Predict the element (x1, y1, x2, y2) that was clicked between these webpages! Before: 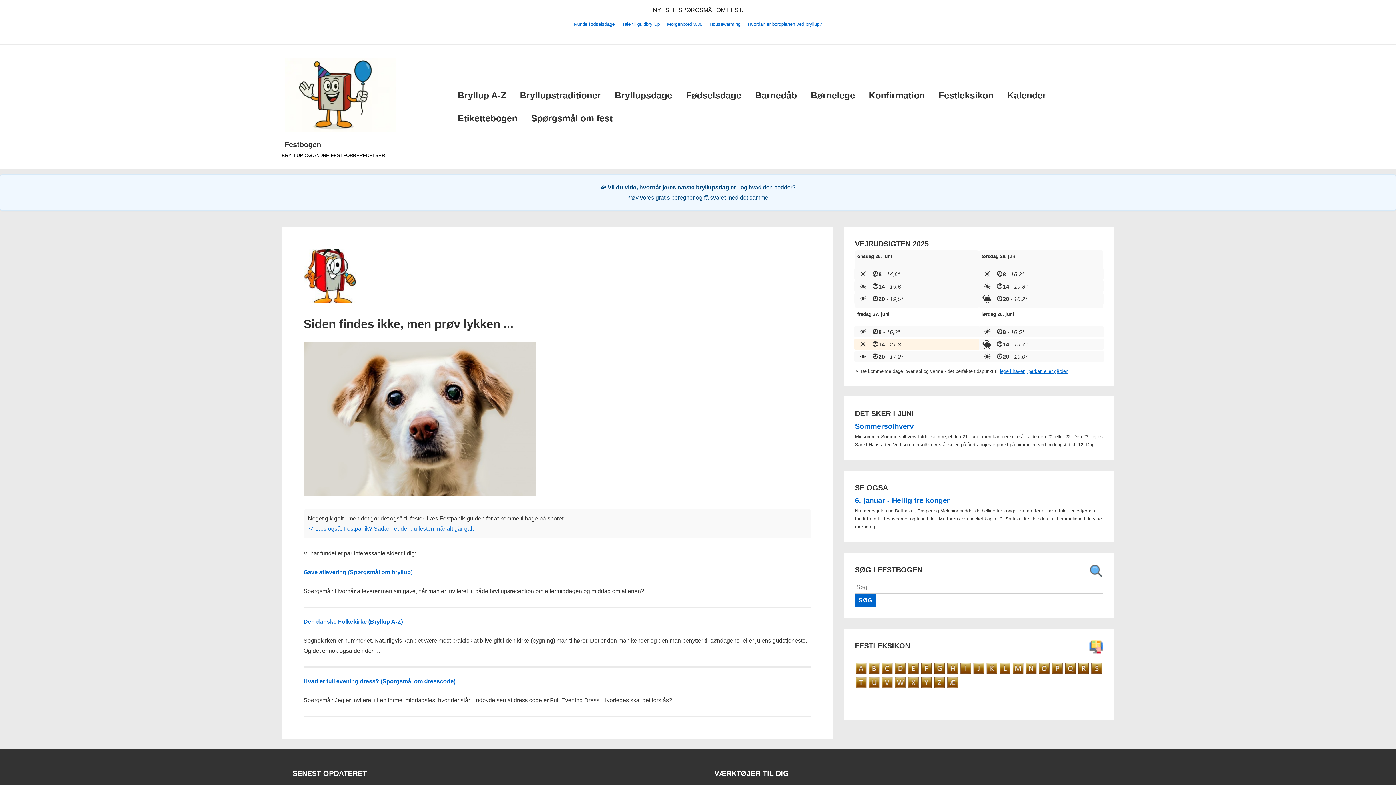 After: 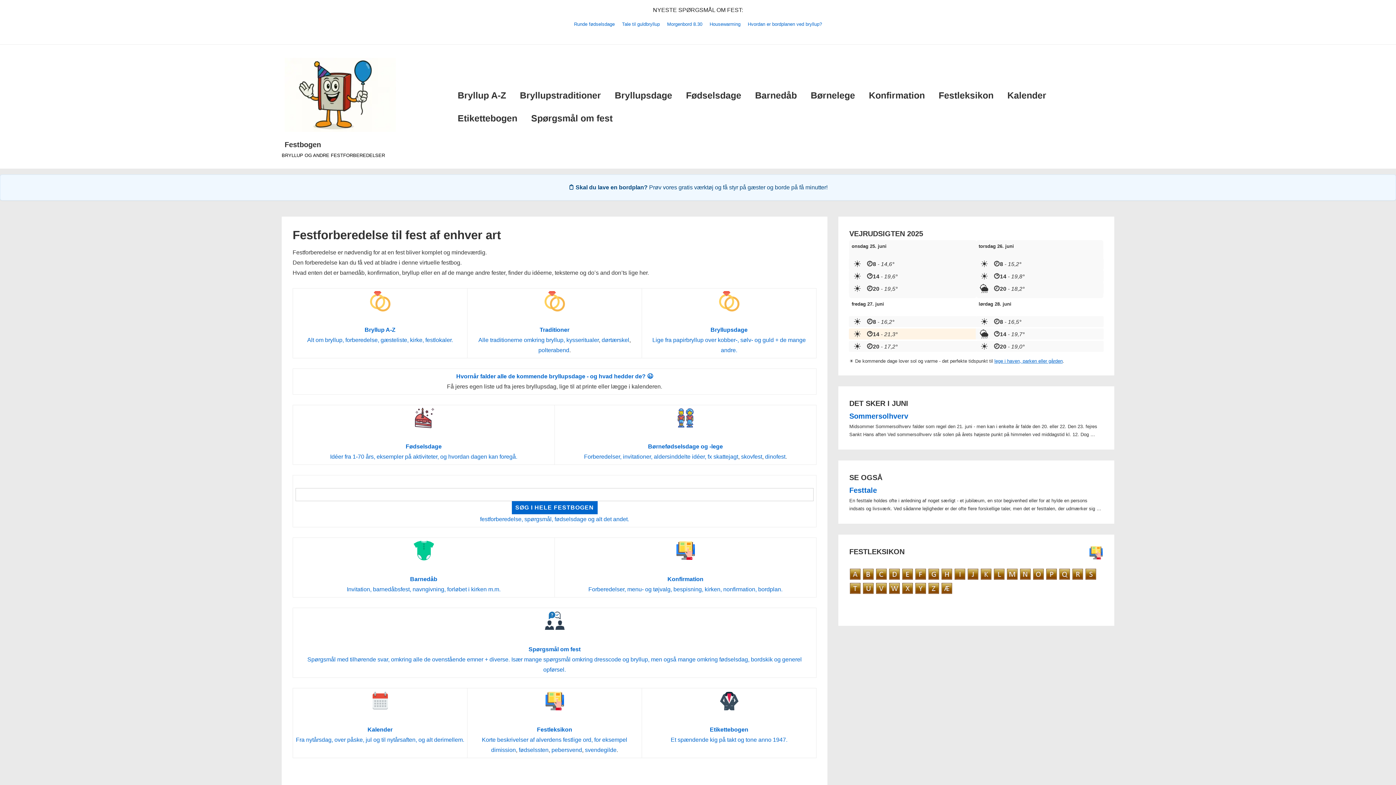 Action: bbox: (281, 54, 398, 138)